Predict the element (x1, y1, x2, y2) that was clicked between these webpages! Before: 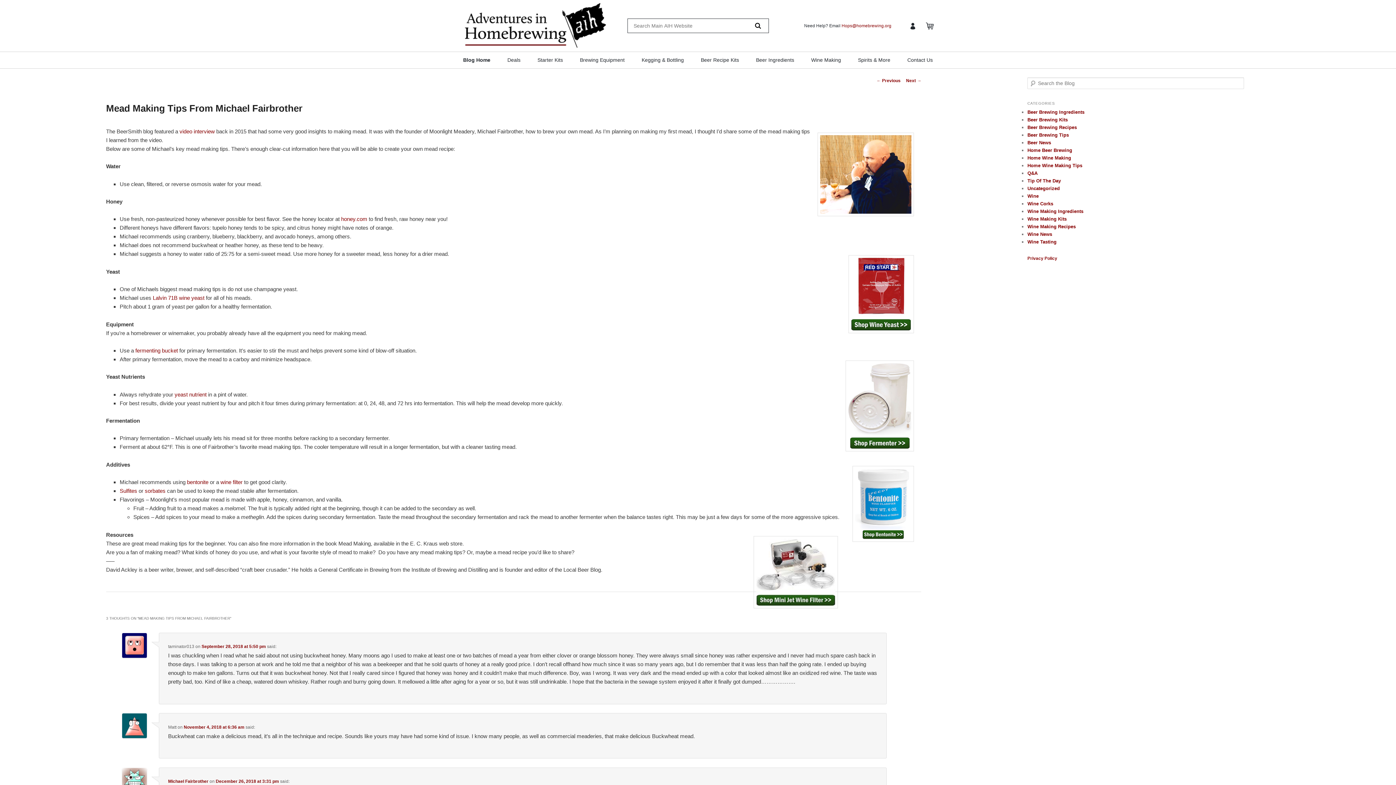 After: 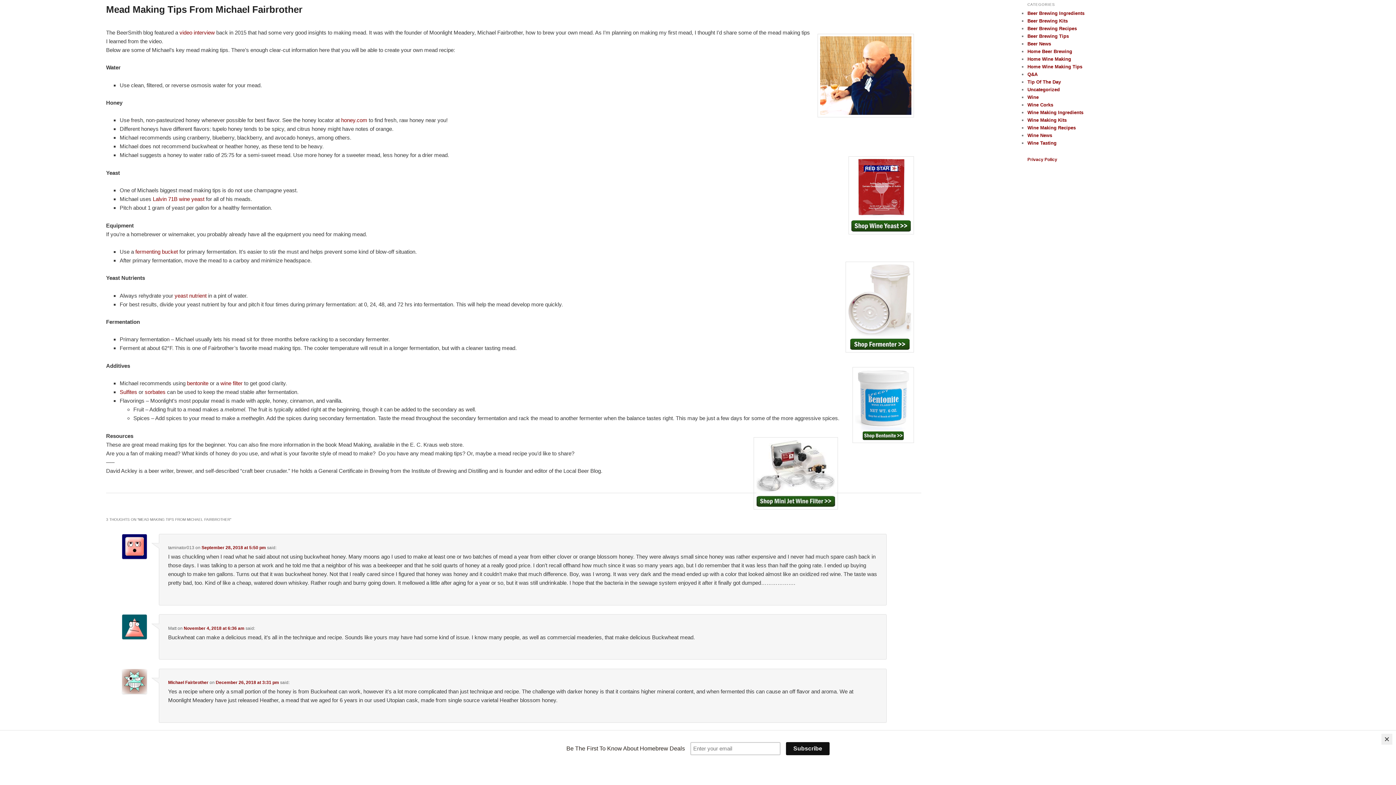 Action: label: September 28, 2018 at 5:50 pm bbox: (201, 644, 266, 649)